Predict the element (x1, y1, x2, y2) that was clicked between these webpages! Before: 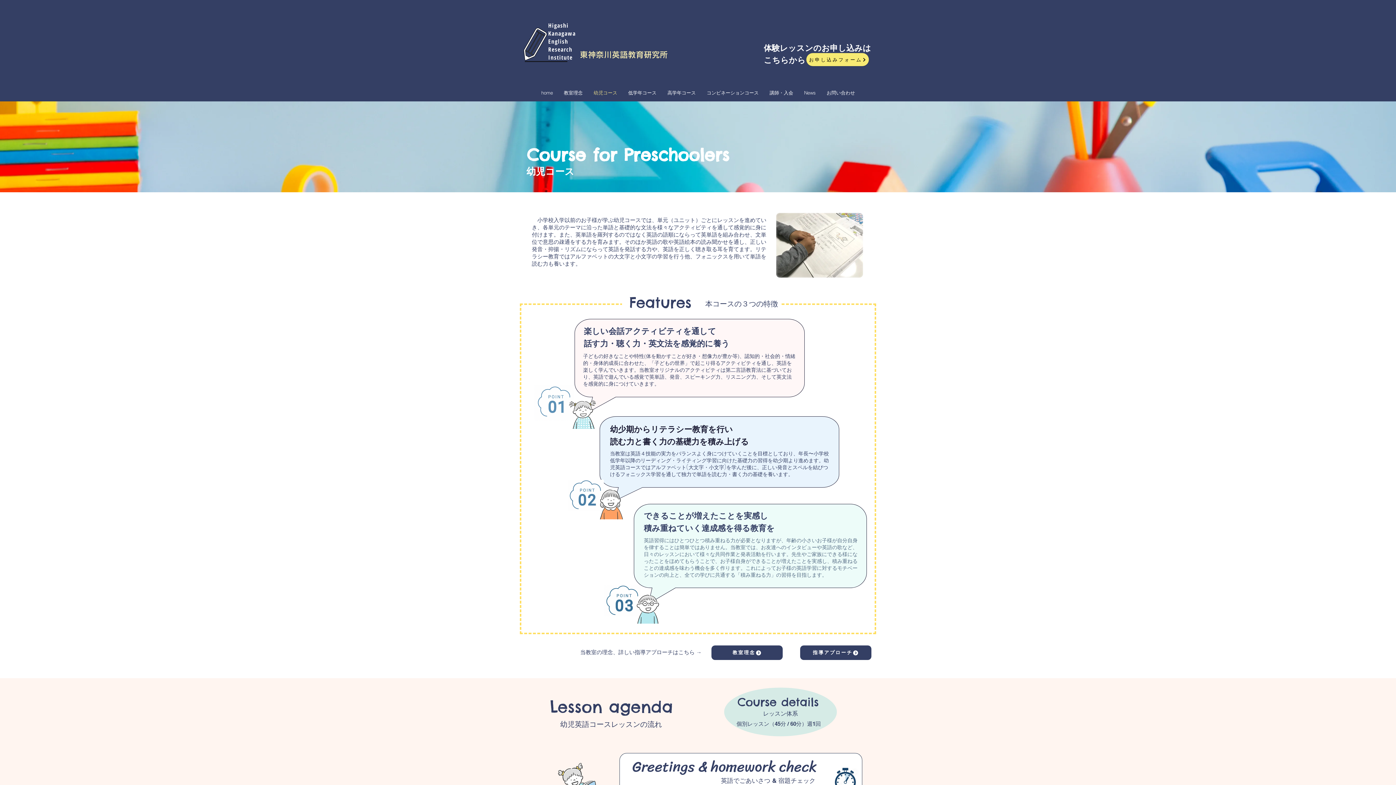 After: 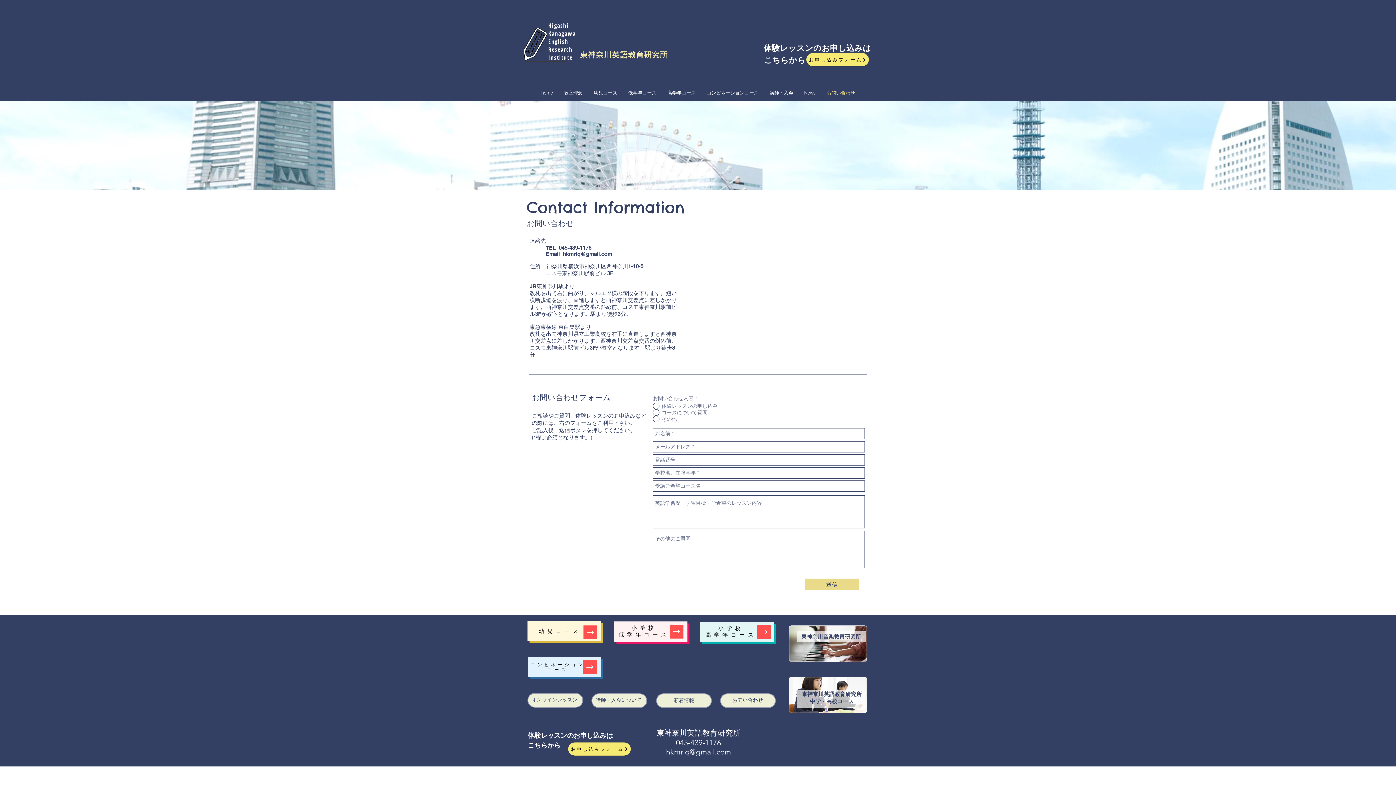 Action: bbox: (806, 53, 869, 66) label: お申し込みフォーム